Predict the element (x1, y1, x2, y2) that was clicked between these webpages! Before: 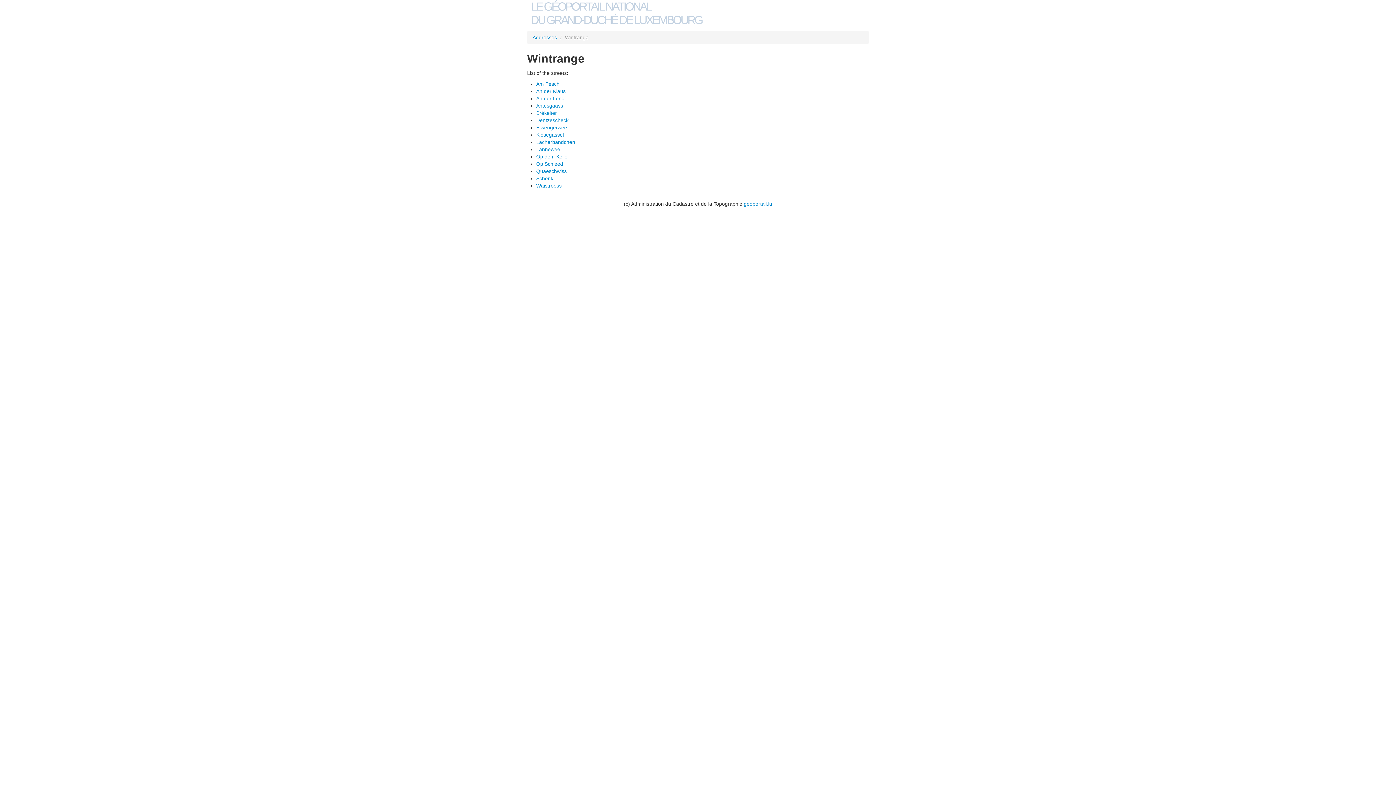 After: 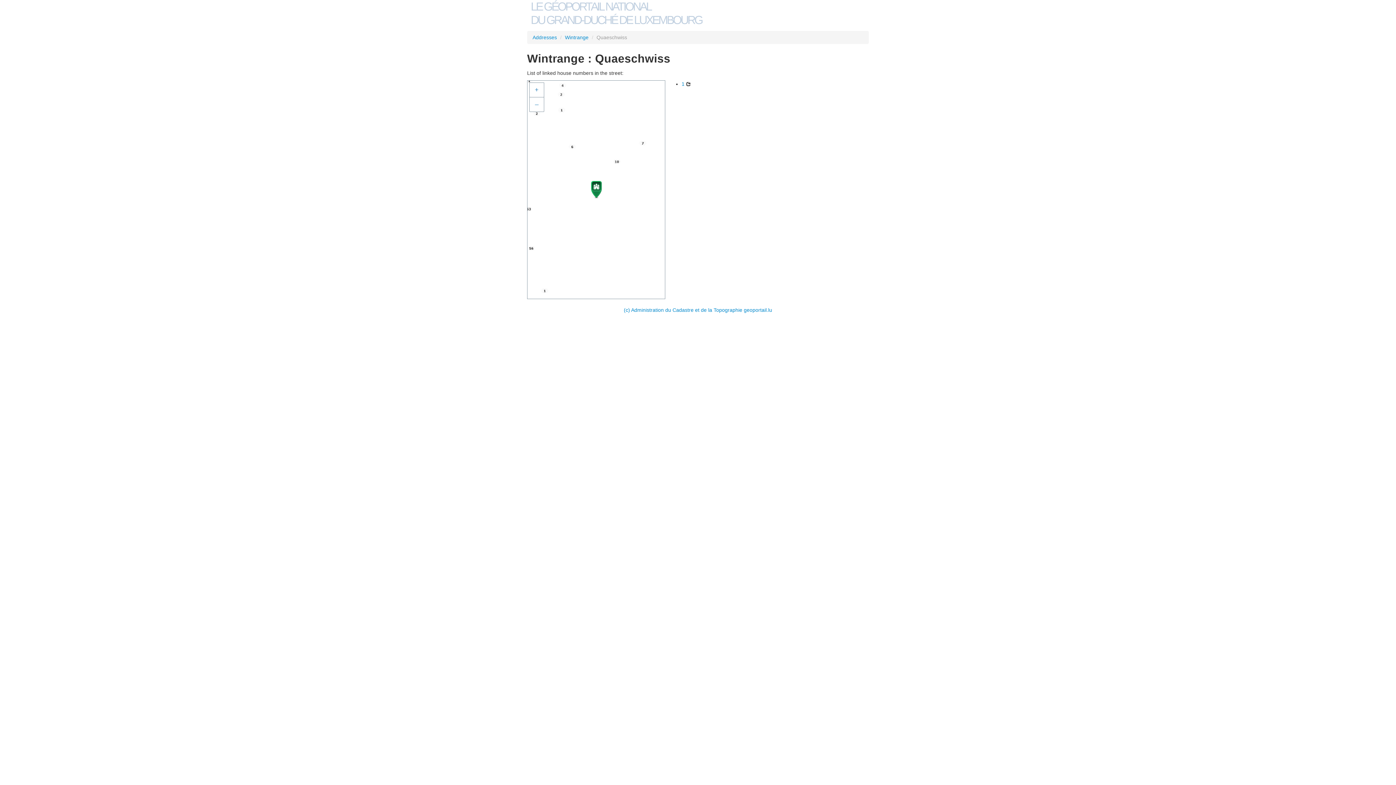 Action: label: Quaeschwiss bbox: (536, 168, 566, 174)